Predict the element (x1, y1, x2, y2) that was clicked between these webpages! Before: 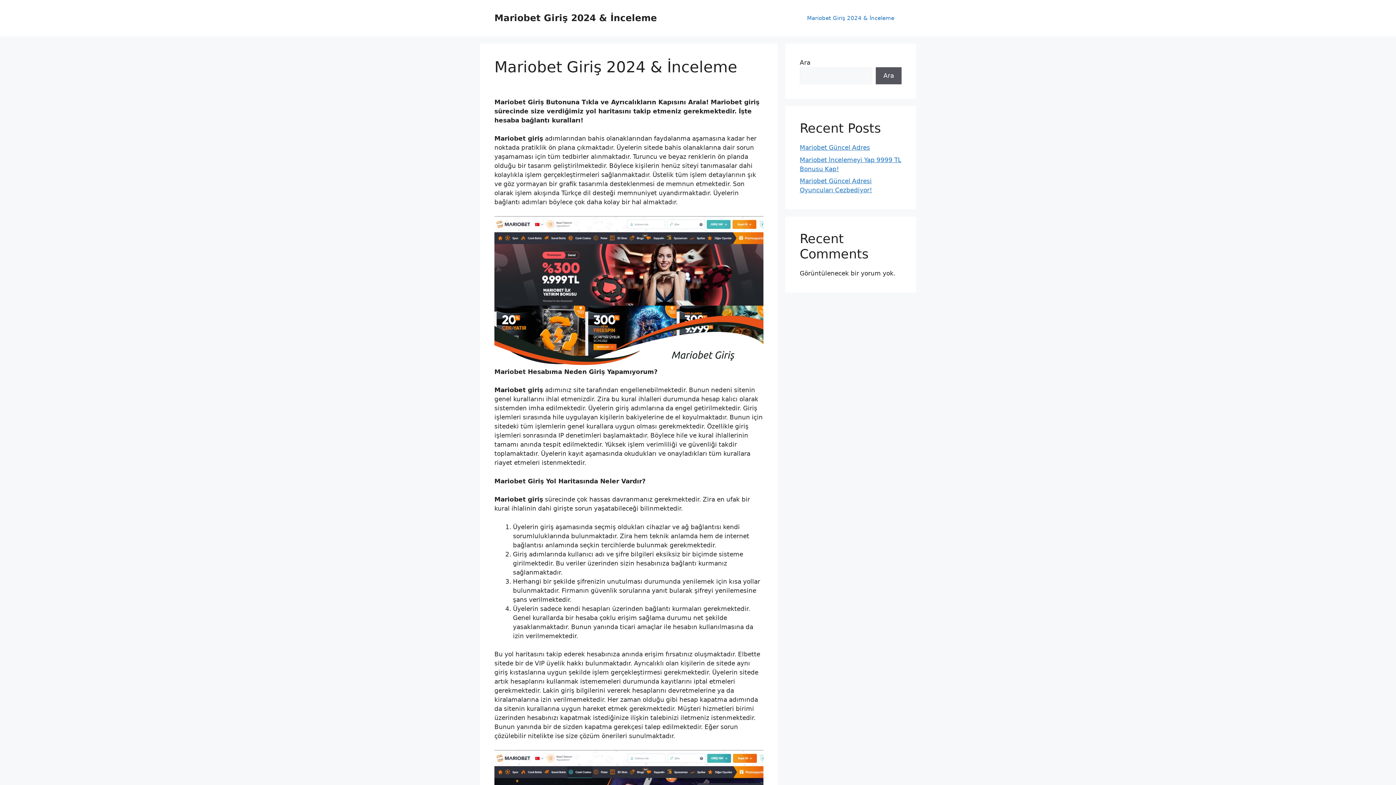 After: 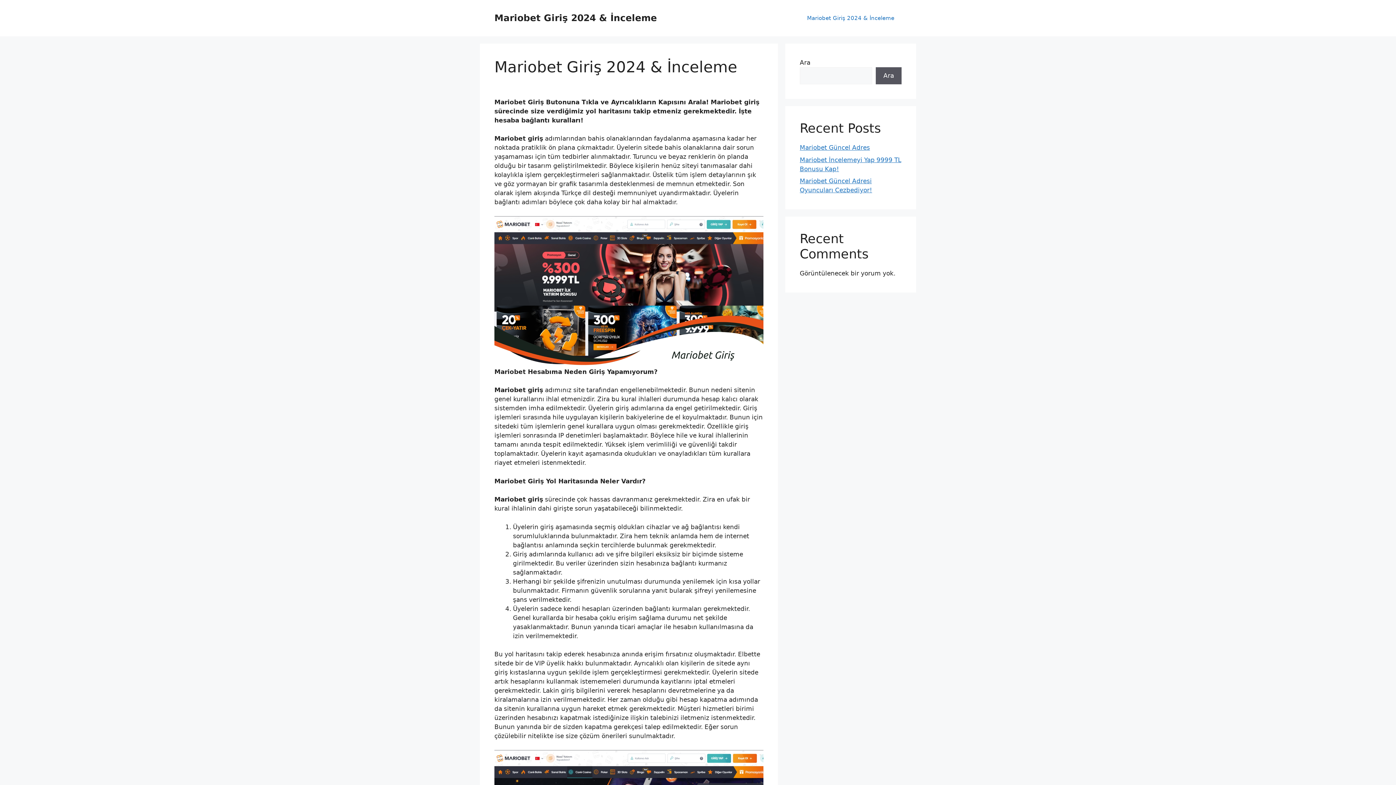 Action: label: Mariobet Giriş 2024 & İnceleme bbox: (800, 7, 901, 29)